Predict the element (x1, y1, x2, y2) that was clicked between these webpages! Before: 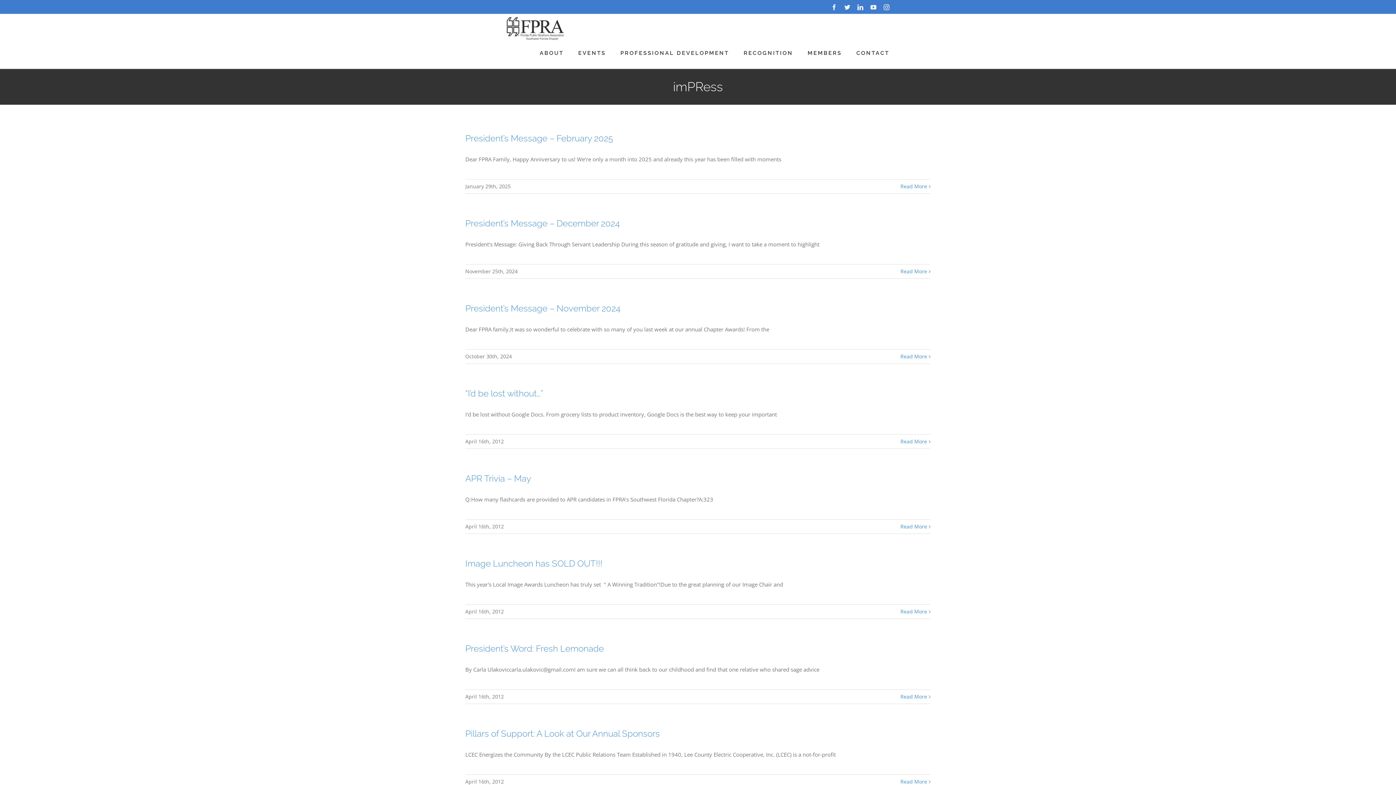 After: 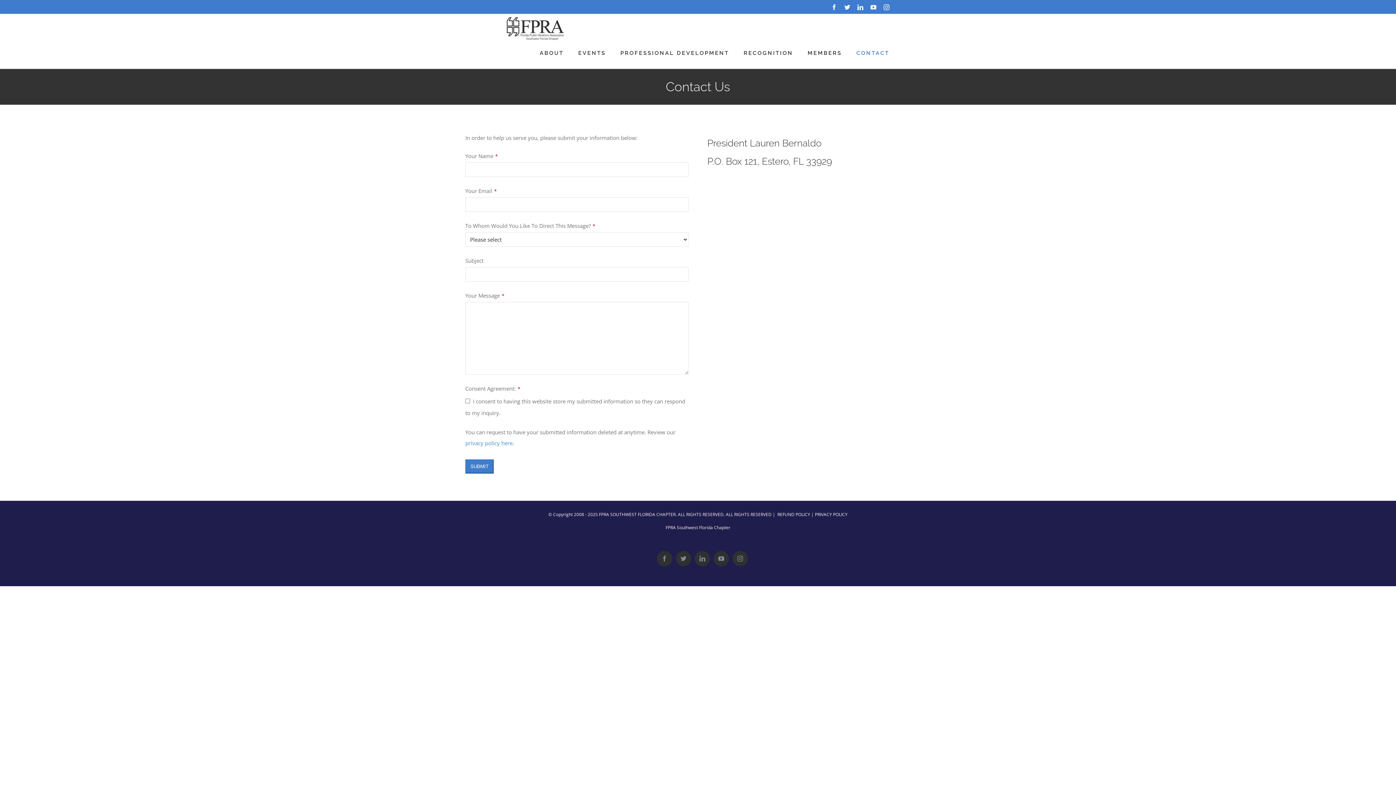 Action: bbox: (856, 41, 889, 64) label: CONTACT